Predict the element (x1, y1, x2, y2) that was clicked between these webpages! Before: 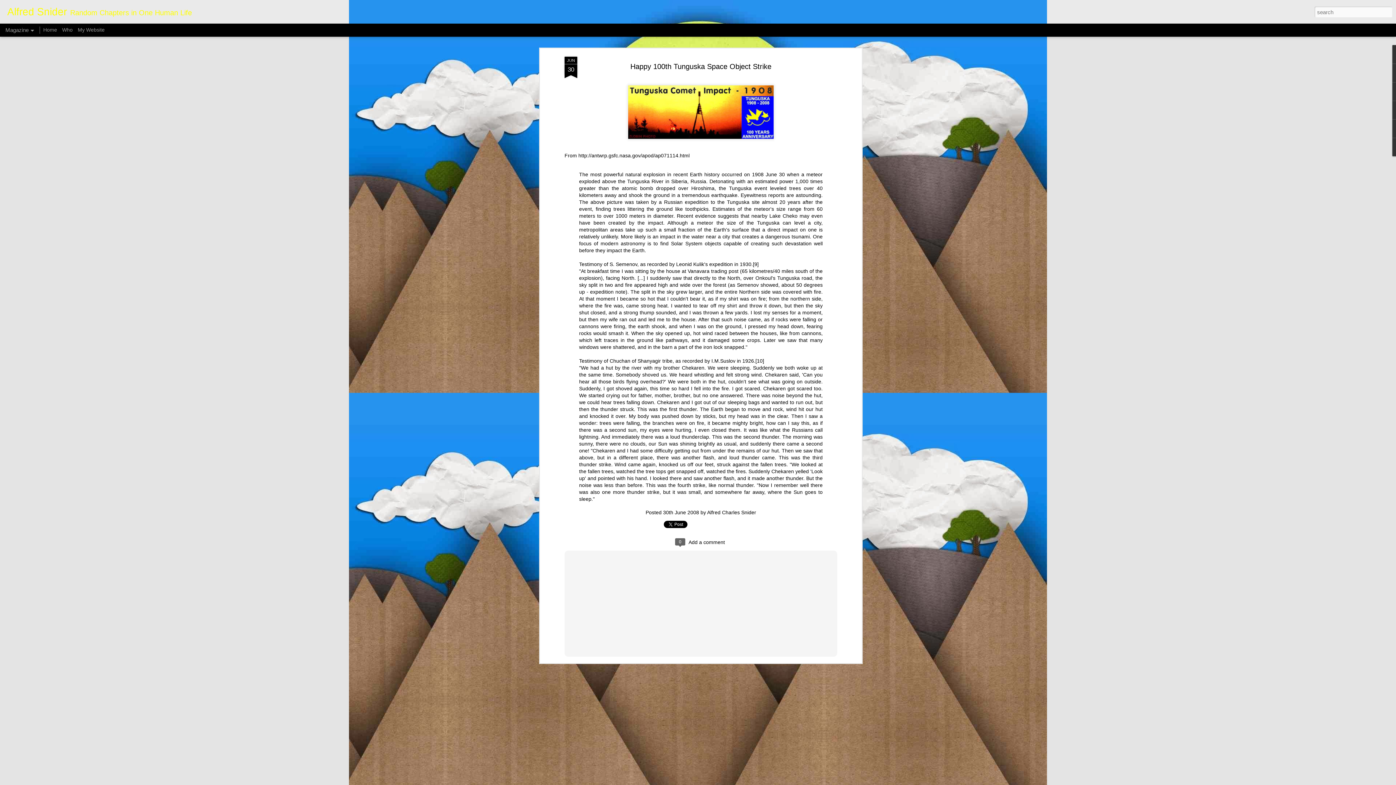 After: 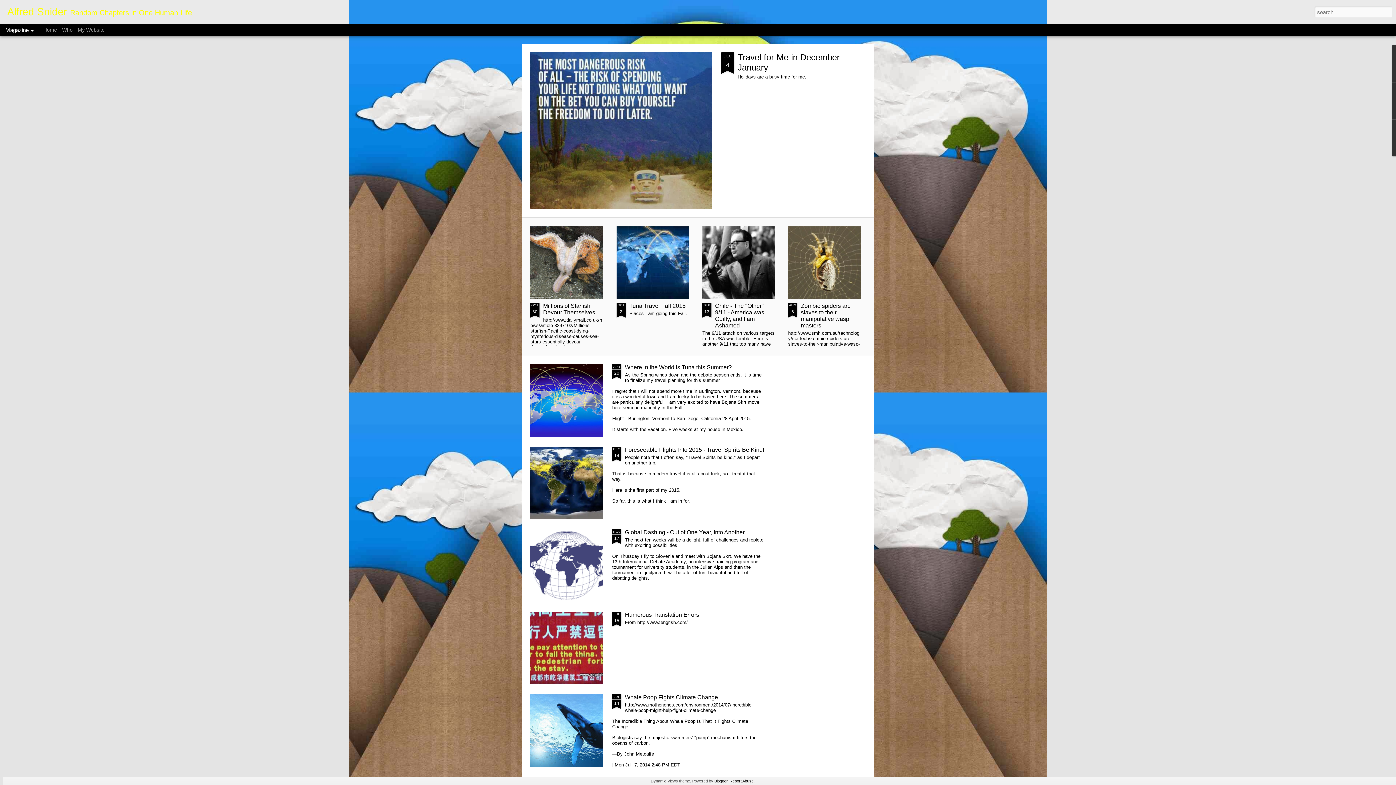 Action: label: Home bbox: (43, 26, 57, 32)